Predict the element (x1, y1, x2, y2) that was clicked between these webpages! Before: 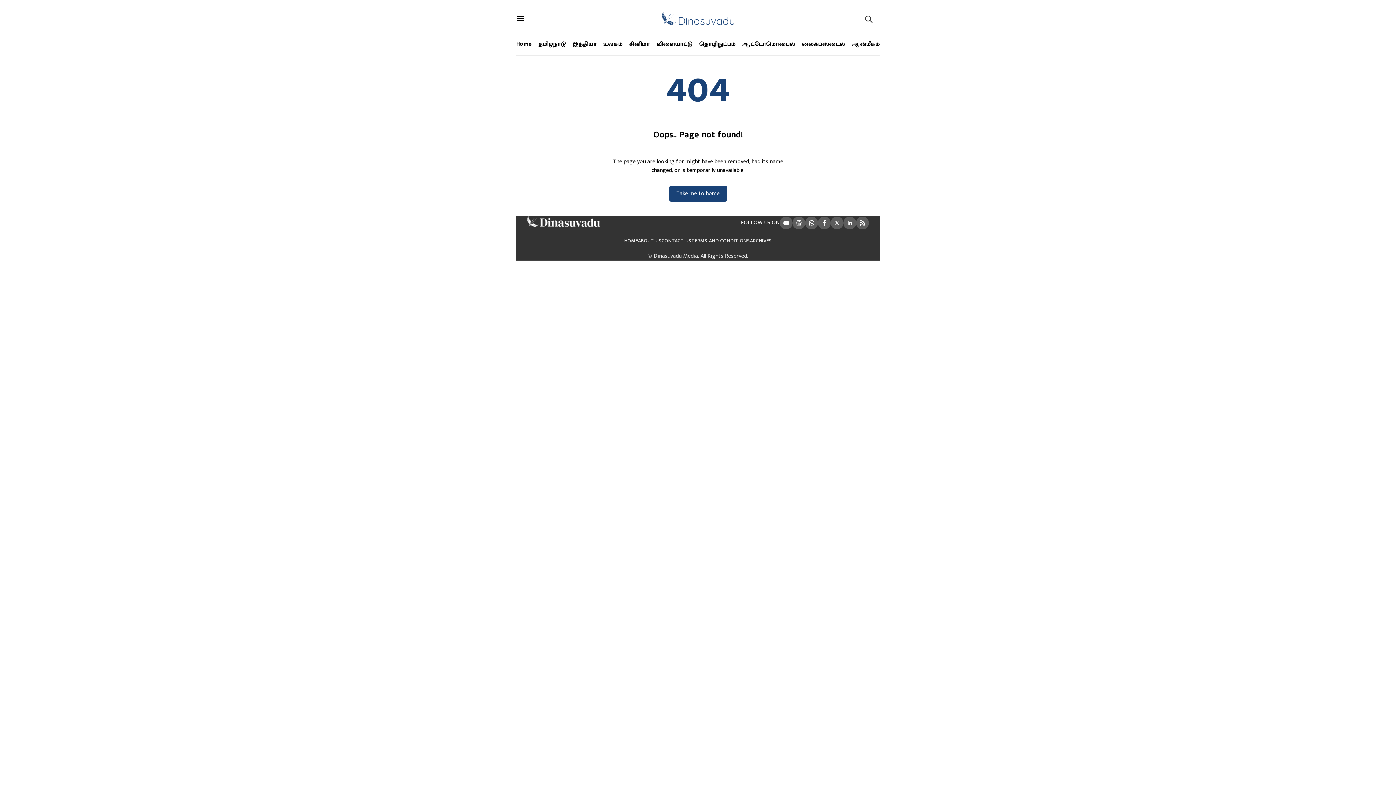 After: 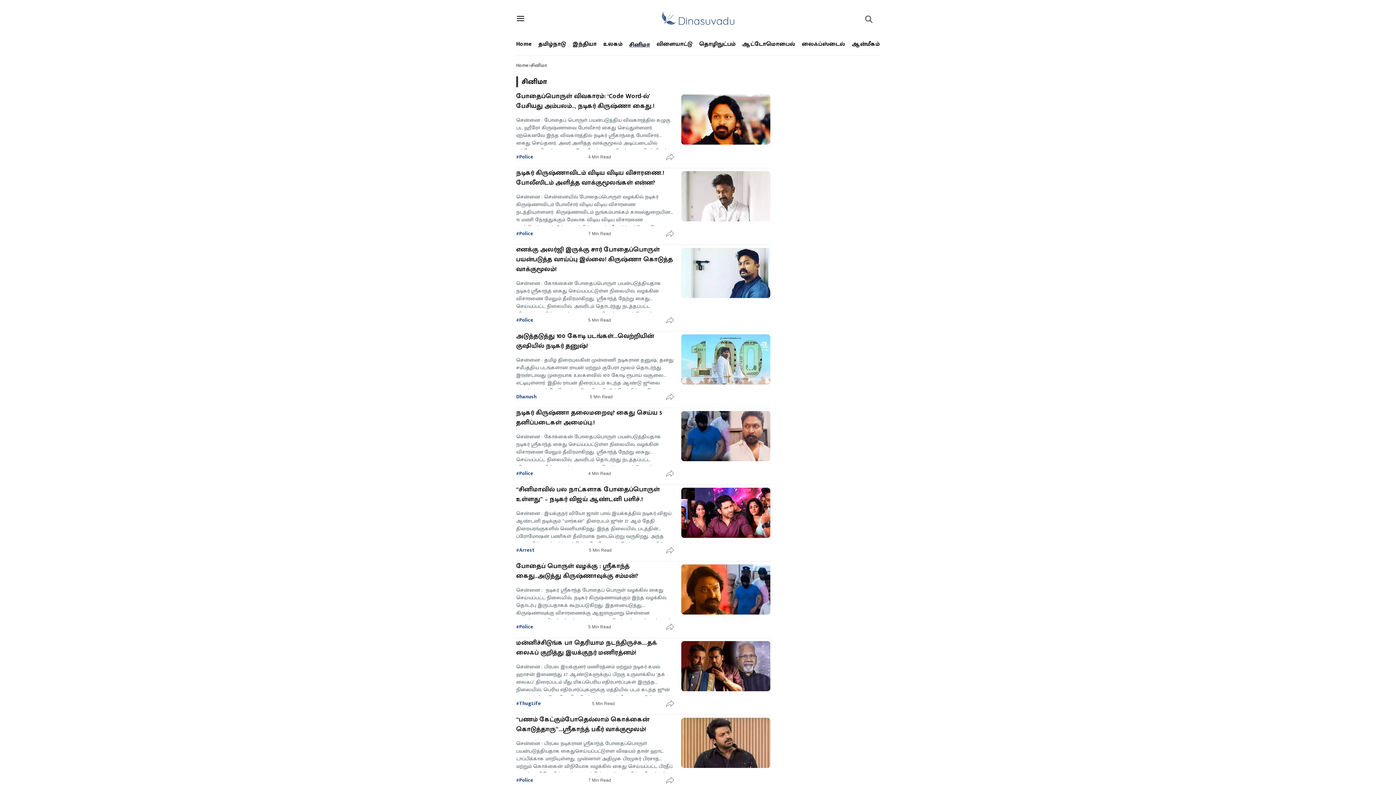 Action: bbox: (629, 40, 650, 48) label: சினிமா